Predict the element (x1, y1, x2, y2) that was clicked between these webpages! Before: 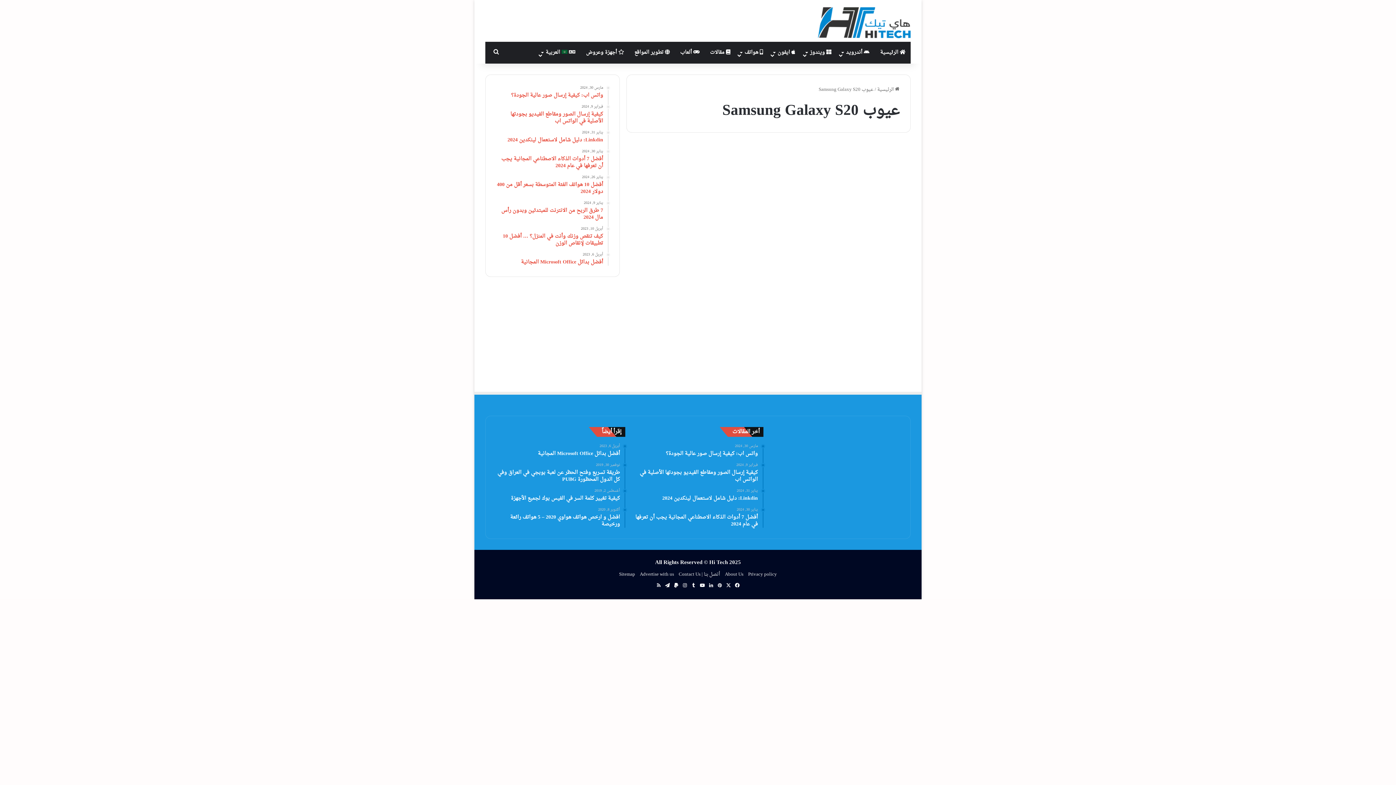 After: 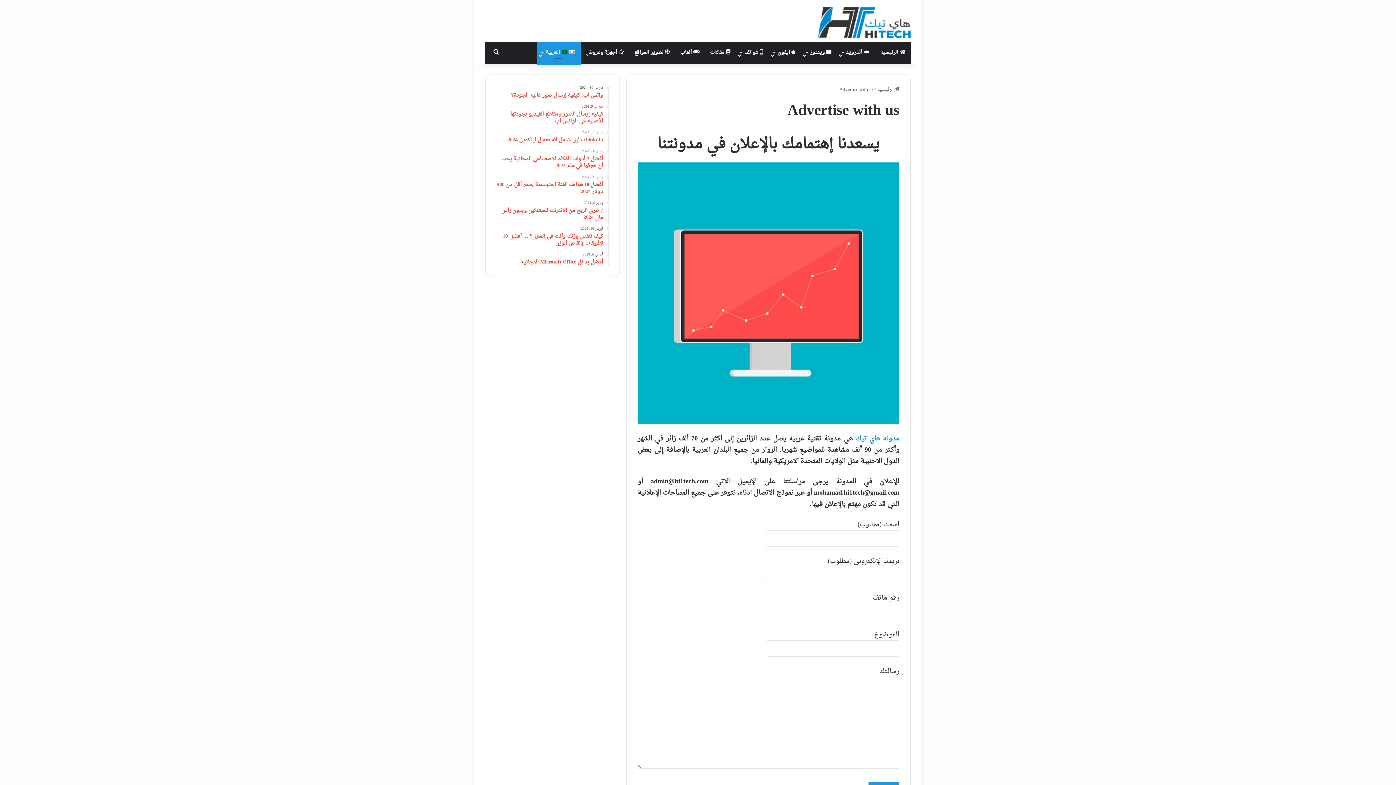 Action: bbox: (640, 570, 674, 579) label: Advertise with us